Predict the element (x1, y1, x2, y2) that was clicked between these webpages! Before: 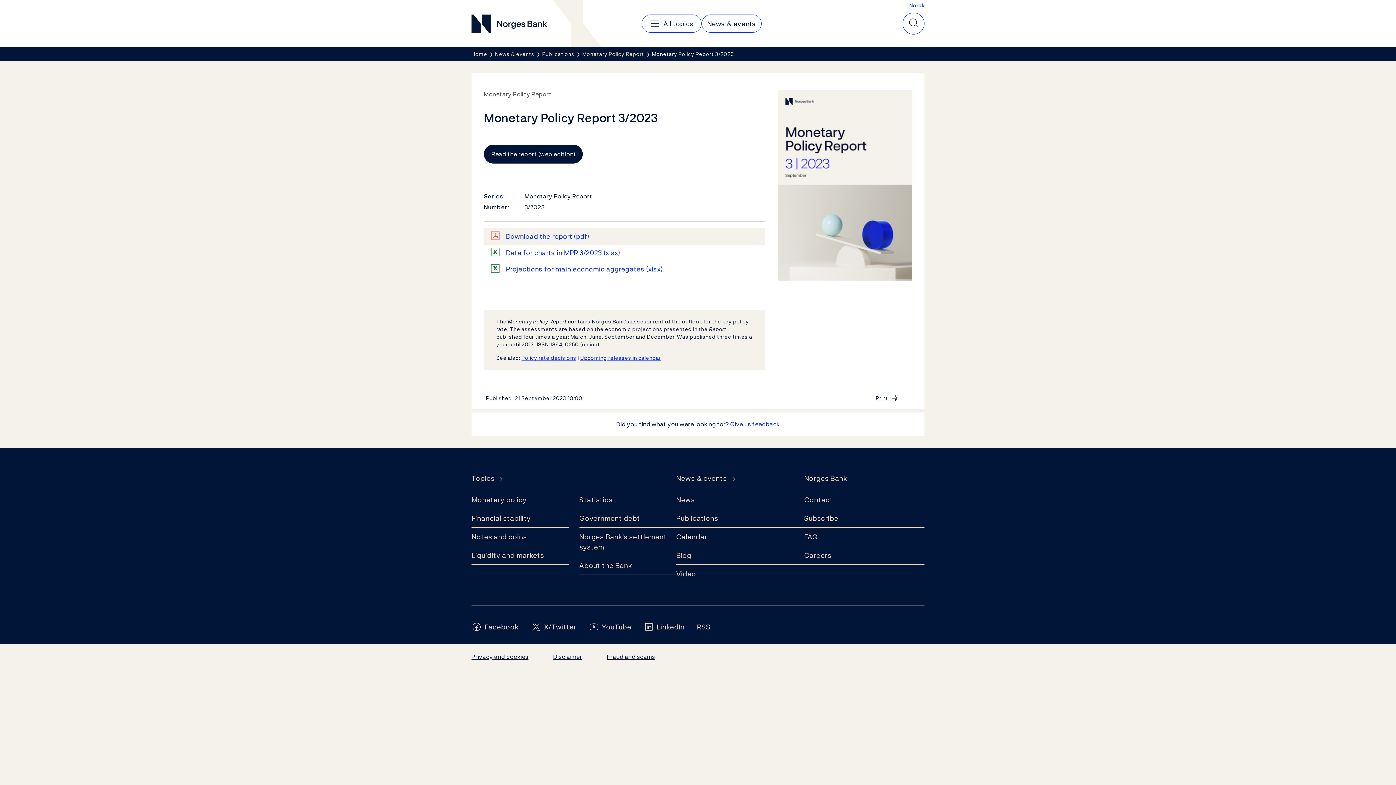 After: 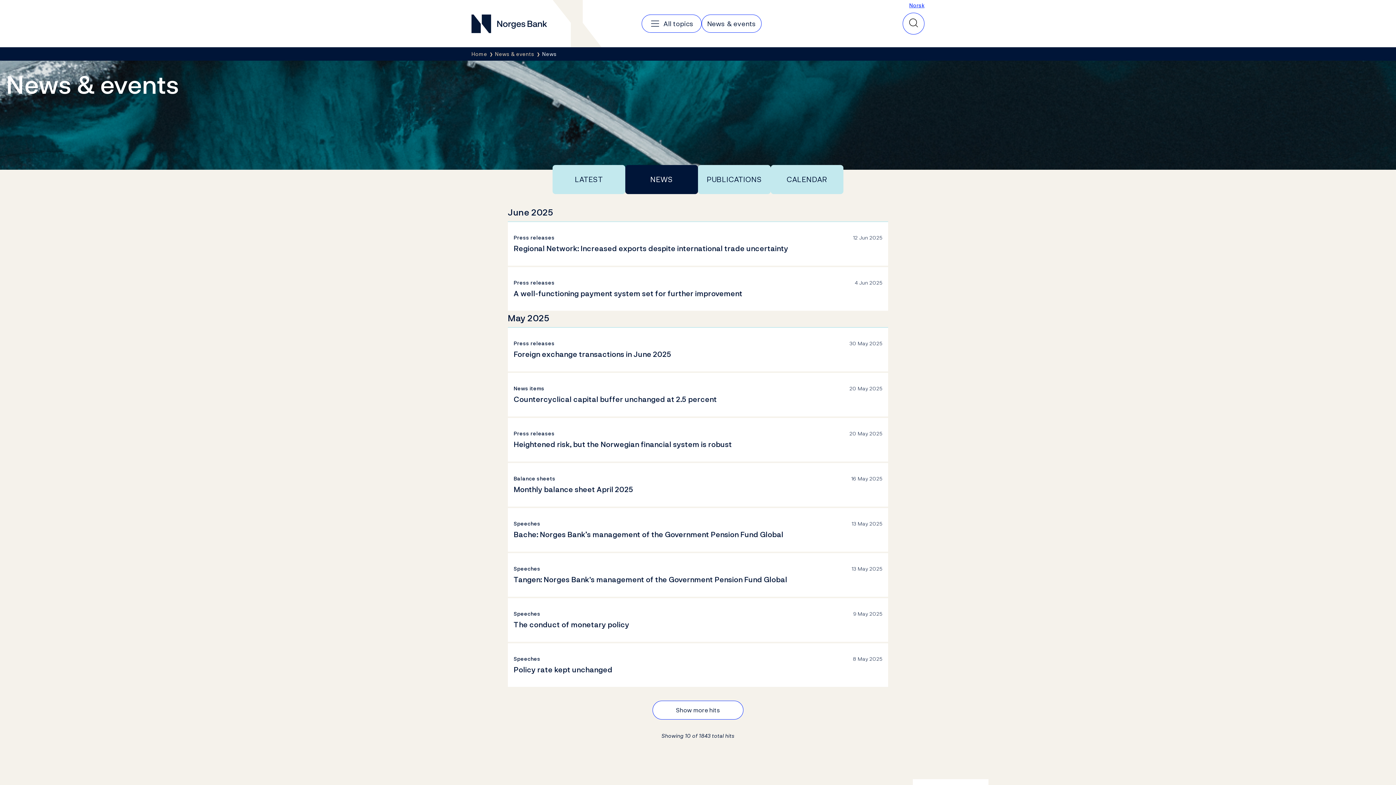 Action: bbox: (676, 490, 804, 509) label: News